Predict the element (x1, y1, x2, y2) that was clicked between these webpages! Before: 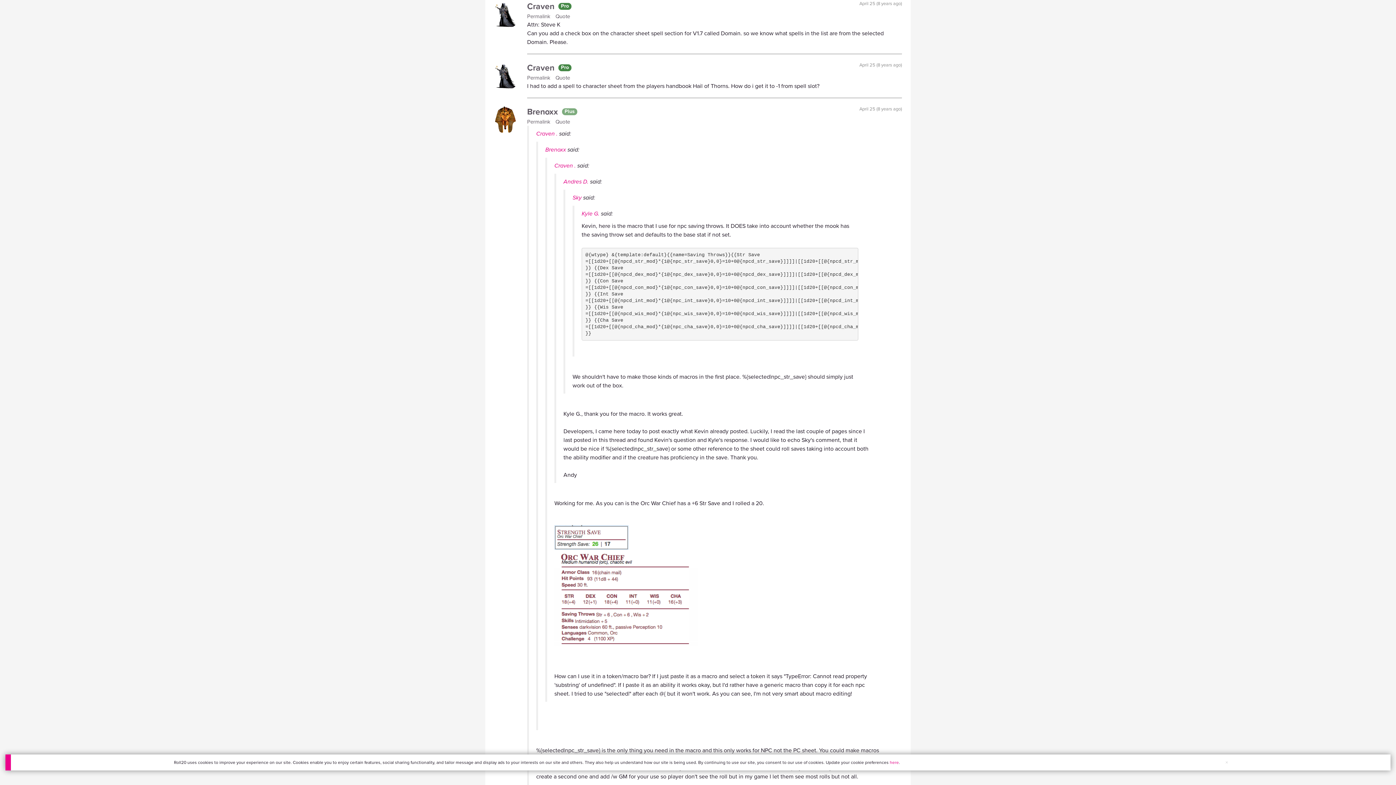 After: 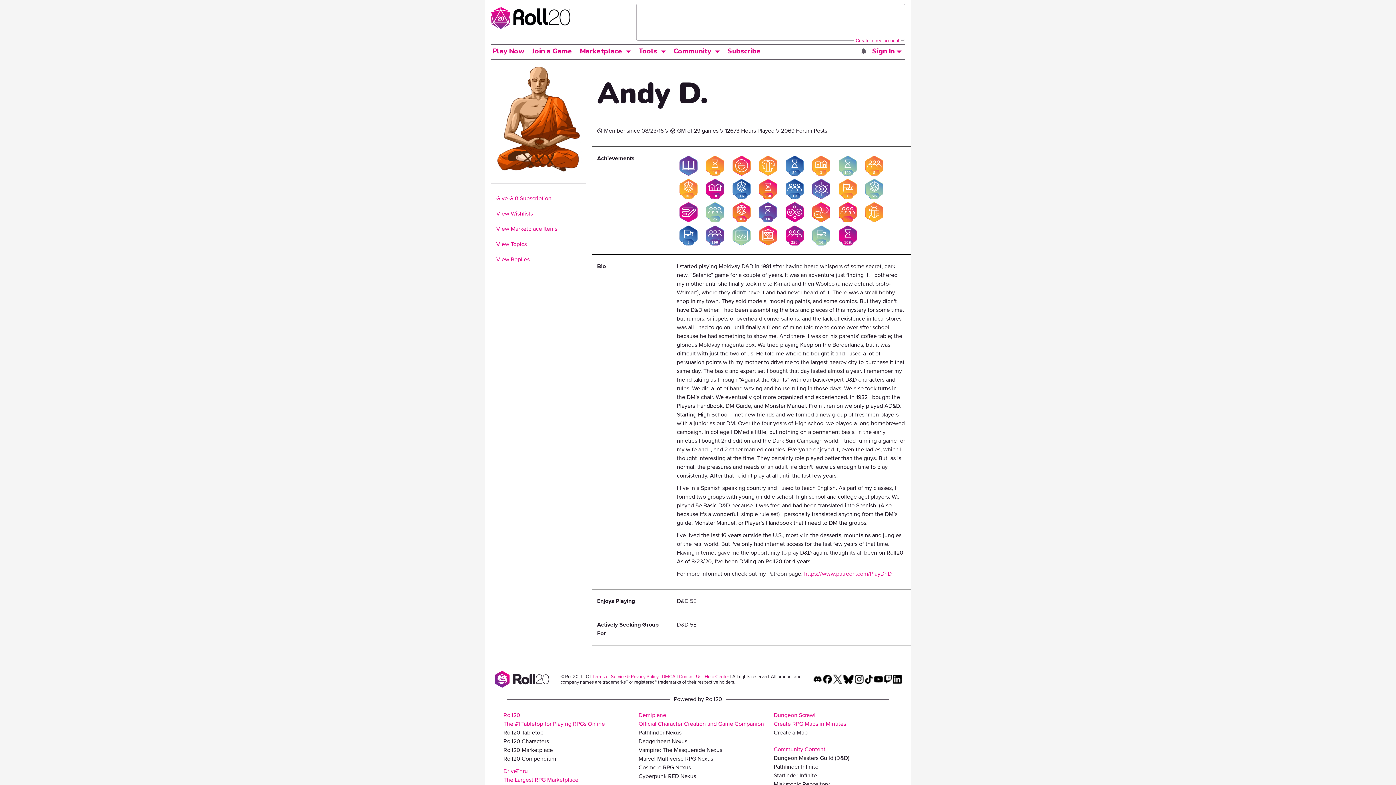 Action: bbox: (563, 177, 588, 185) label: Andres D.